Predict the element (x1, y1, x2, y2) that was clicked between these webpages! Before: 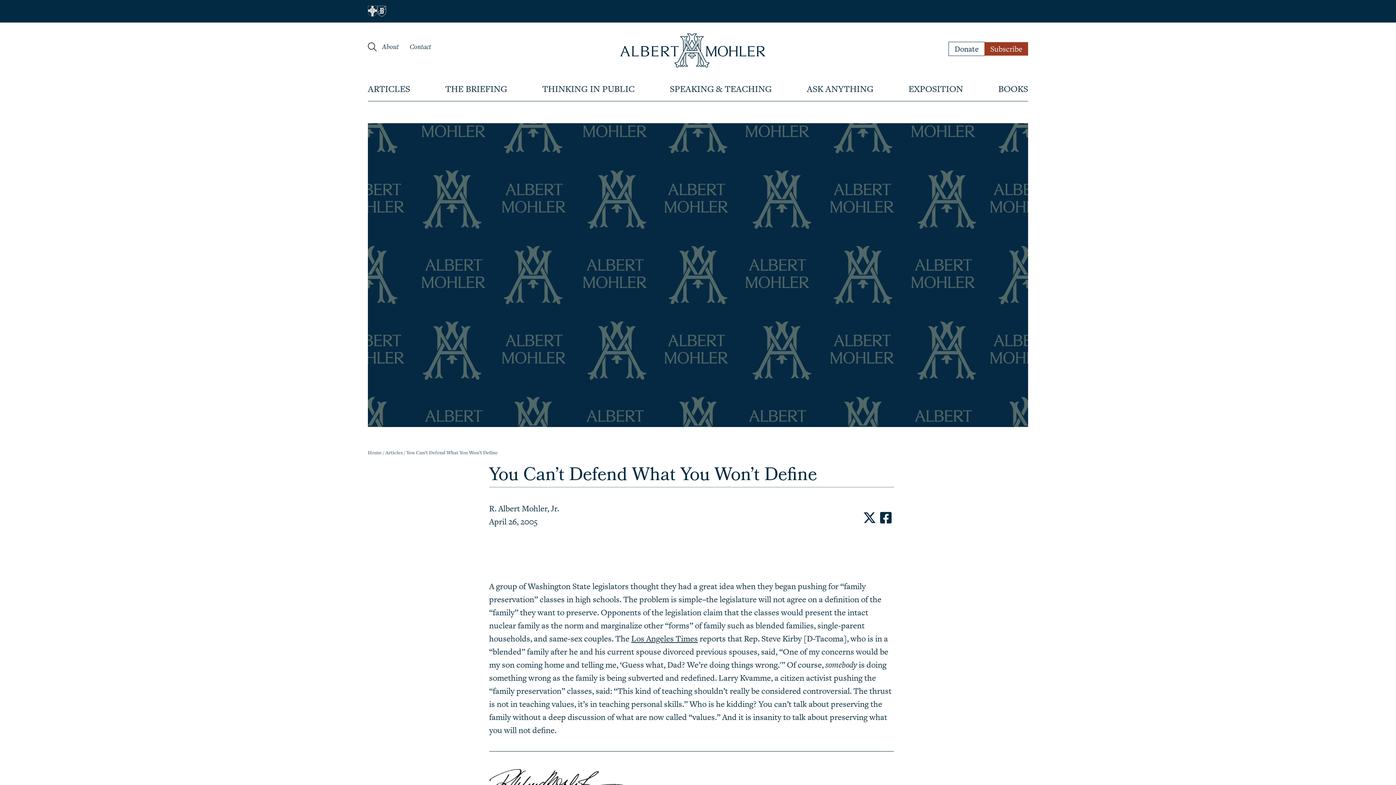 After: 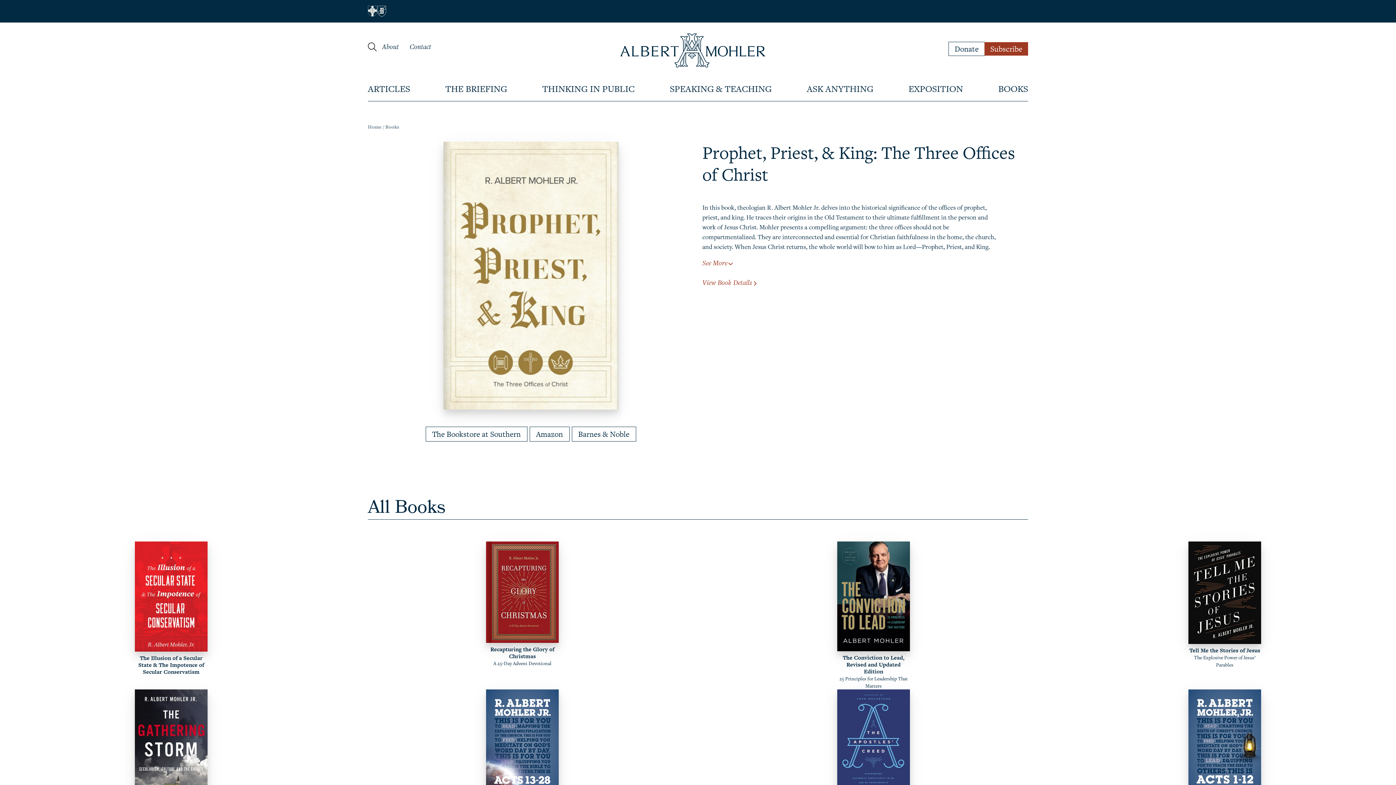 Action: label: BOOKS bbox: (998, 79, 1028, 98)